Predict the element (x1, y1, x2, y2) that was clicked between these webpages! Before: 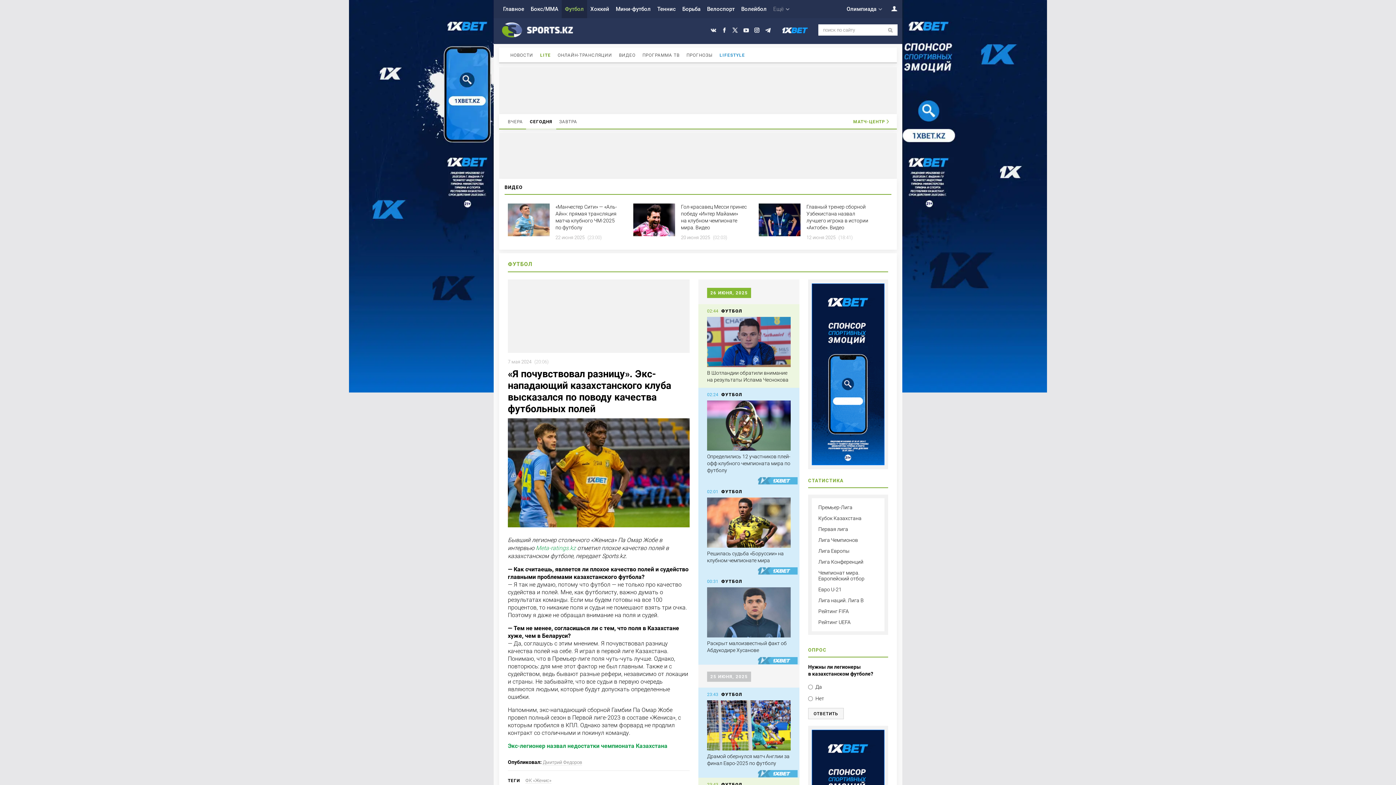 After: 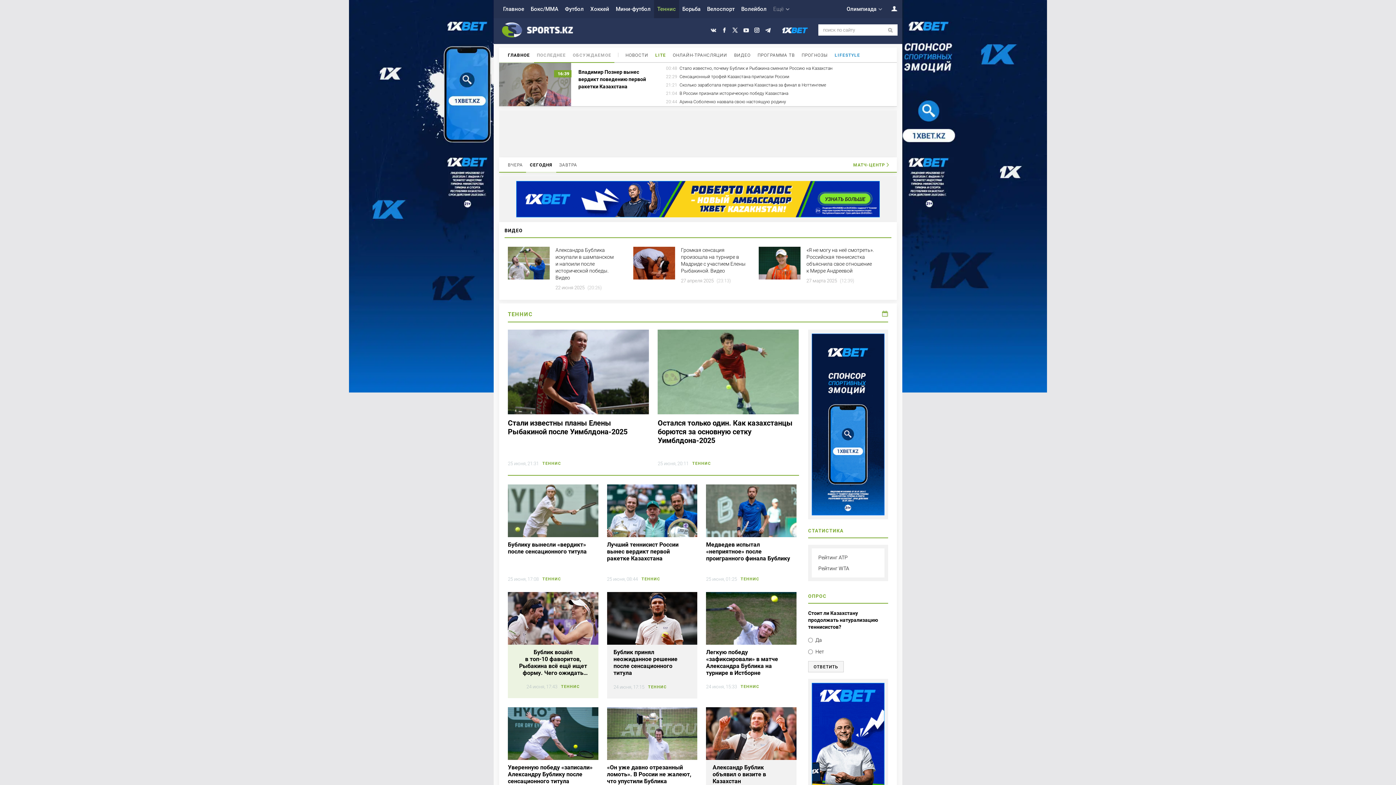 Action: label: Теннис bbox: (654, 0, 679, 18)